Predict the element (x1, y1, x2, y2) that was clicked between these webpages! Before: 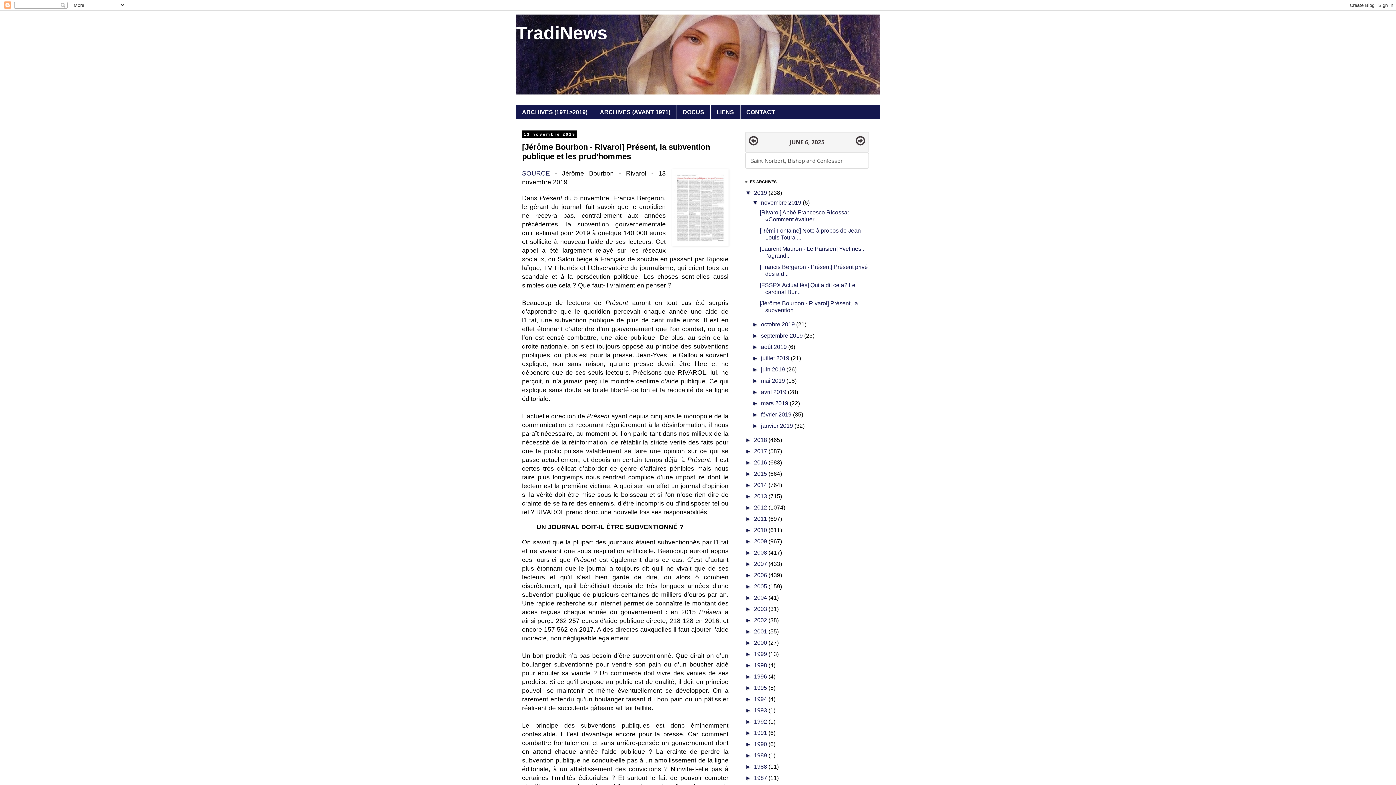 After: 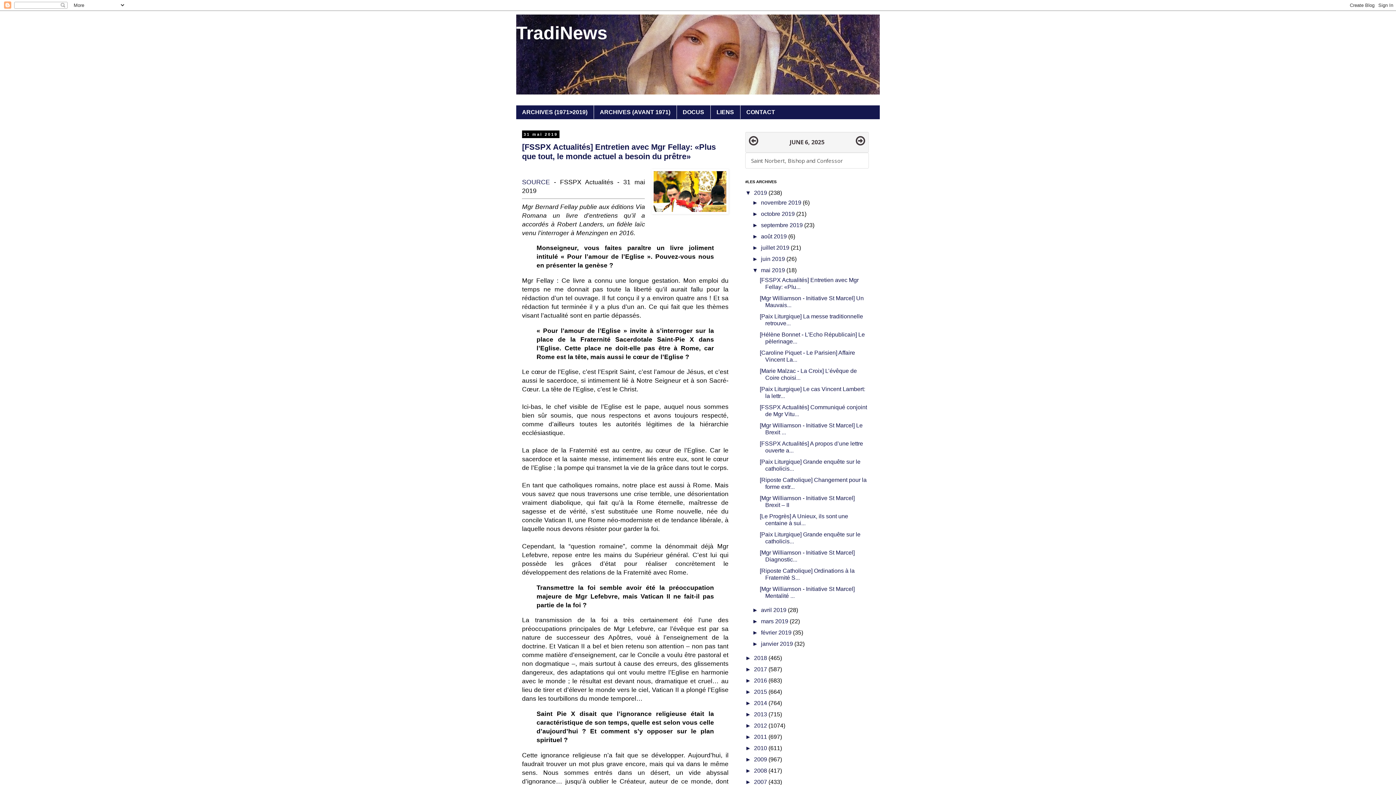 Action: bbox: (761, 377, 786, 384) label: mai 2019 